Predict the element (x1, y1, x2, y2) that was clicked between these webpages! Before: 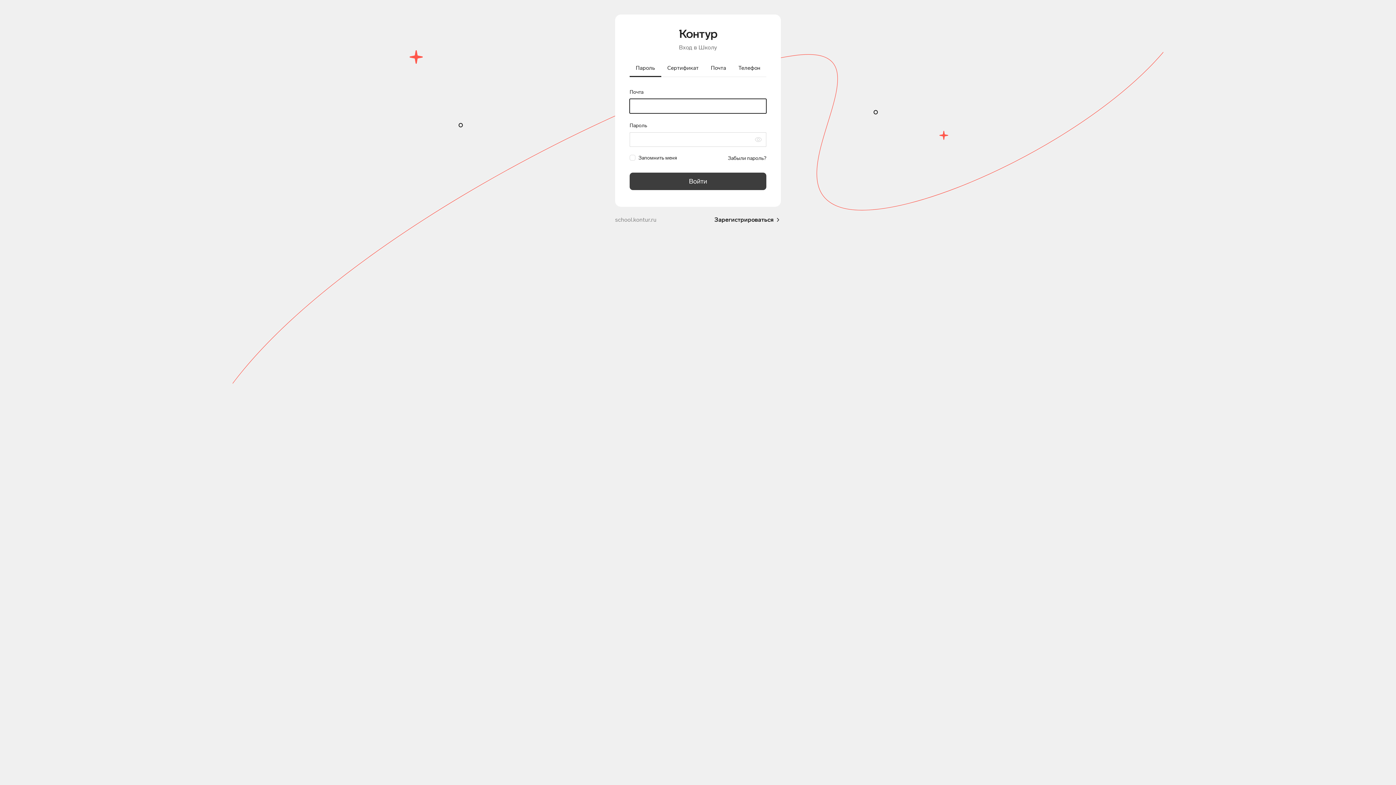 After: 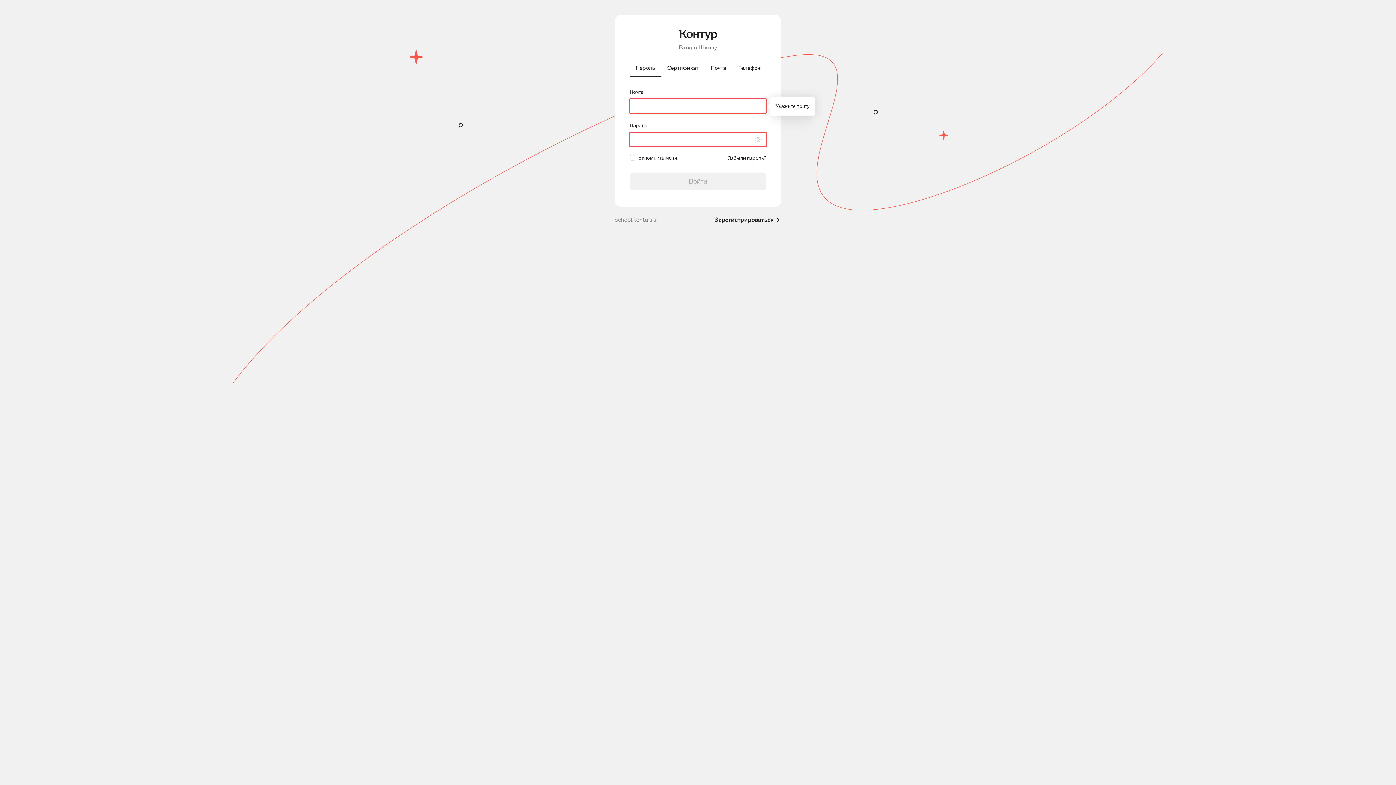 Action: bbox: (630, 173, 766, 189) label: Войти